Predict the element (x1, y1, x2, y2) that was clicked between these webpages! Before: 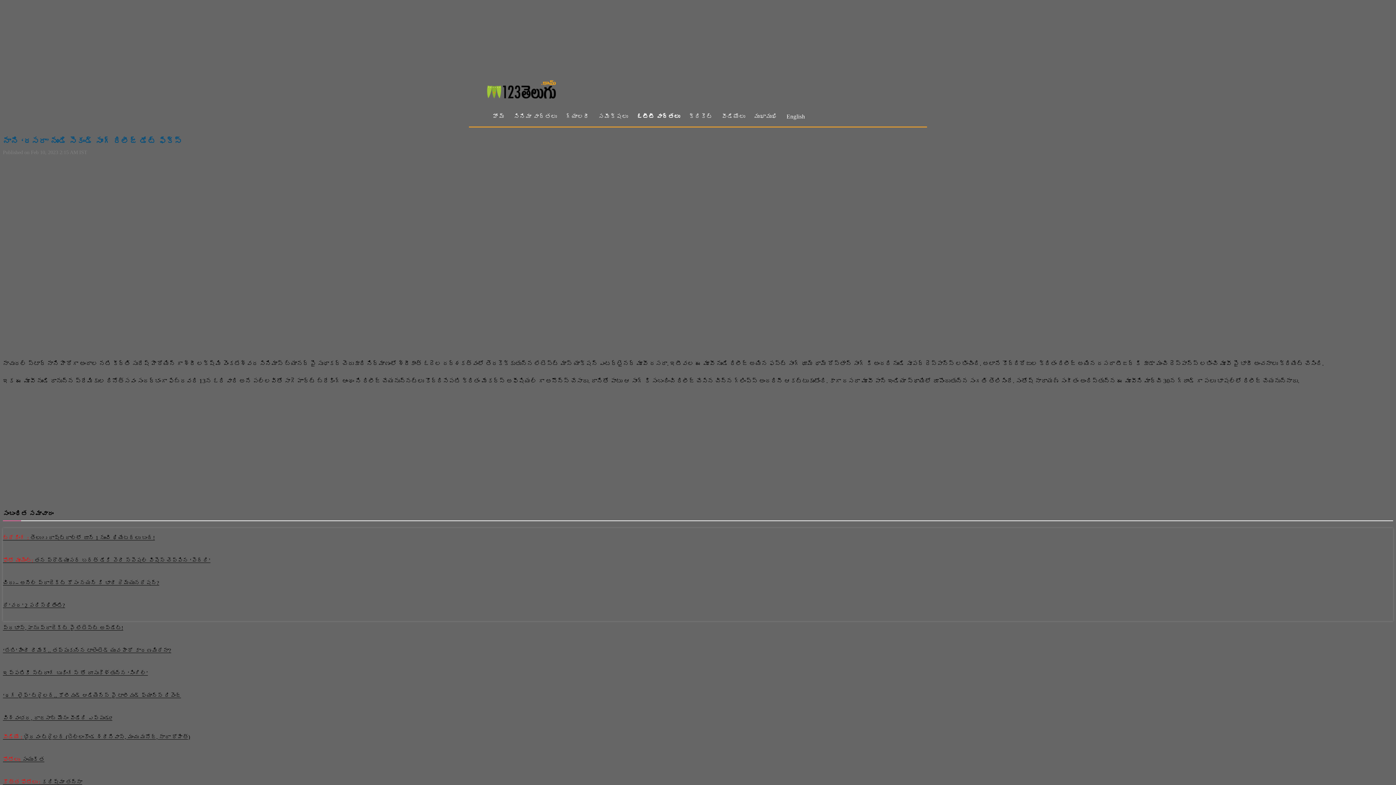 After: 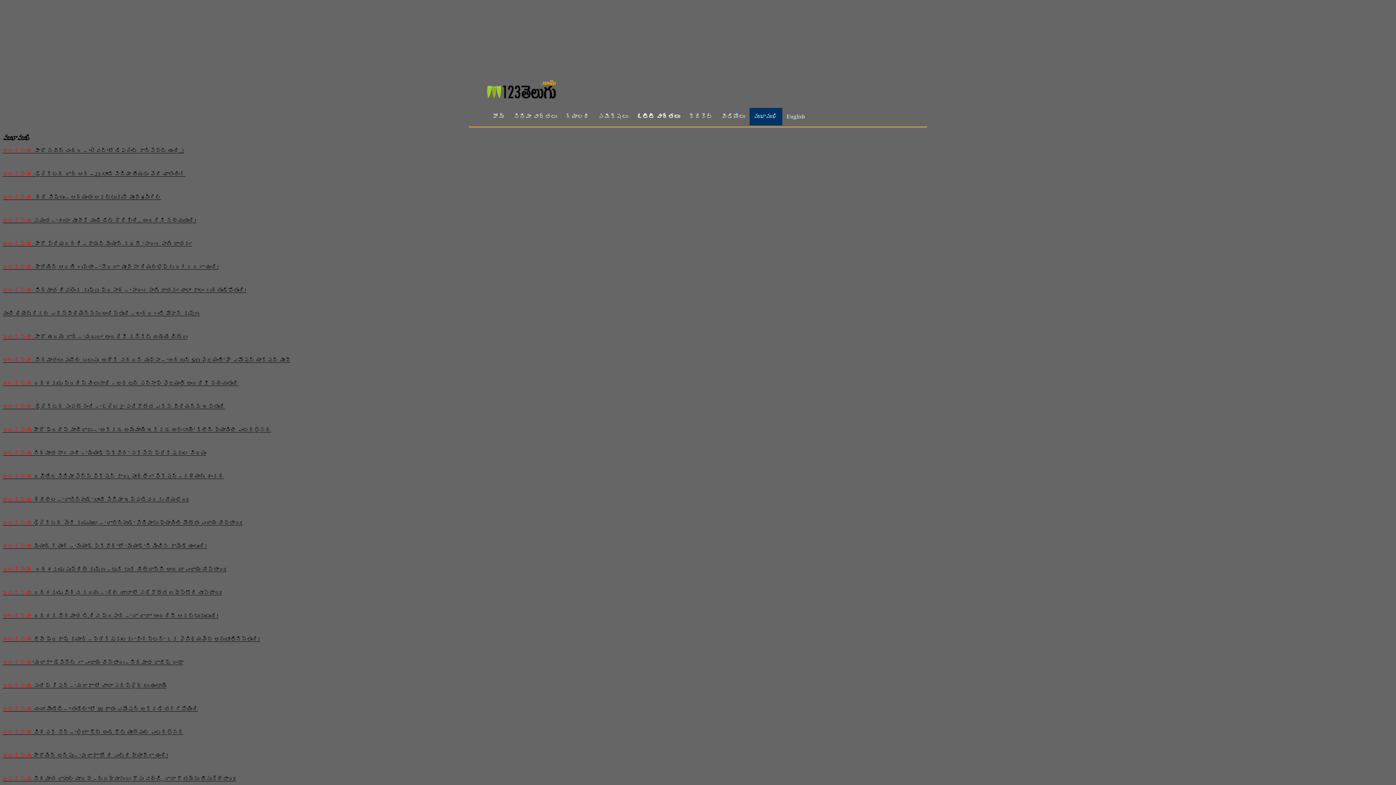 Action: bbox: (749, 108, 782, 125) label: ముఖాముఖి